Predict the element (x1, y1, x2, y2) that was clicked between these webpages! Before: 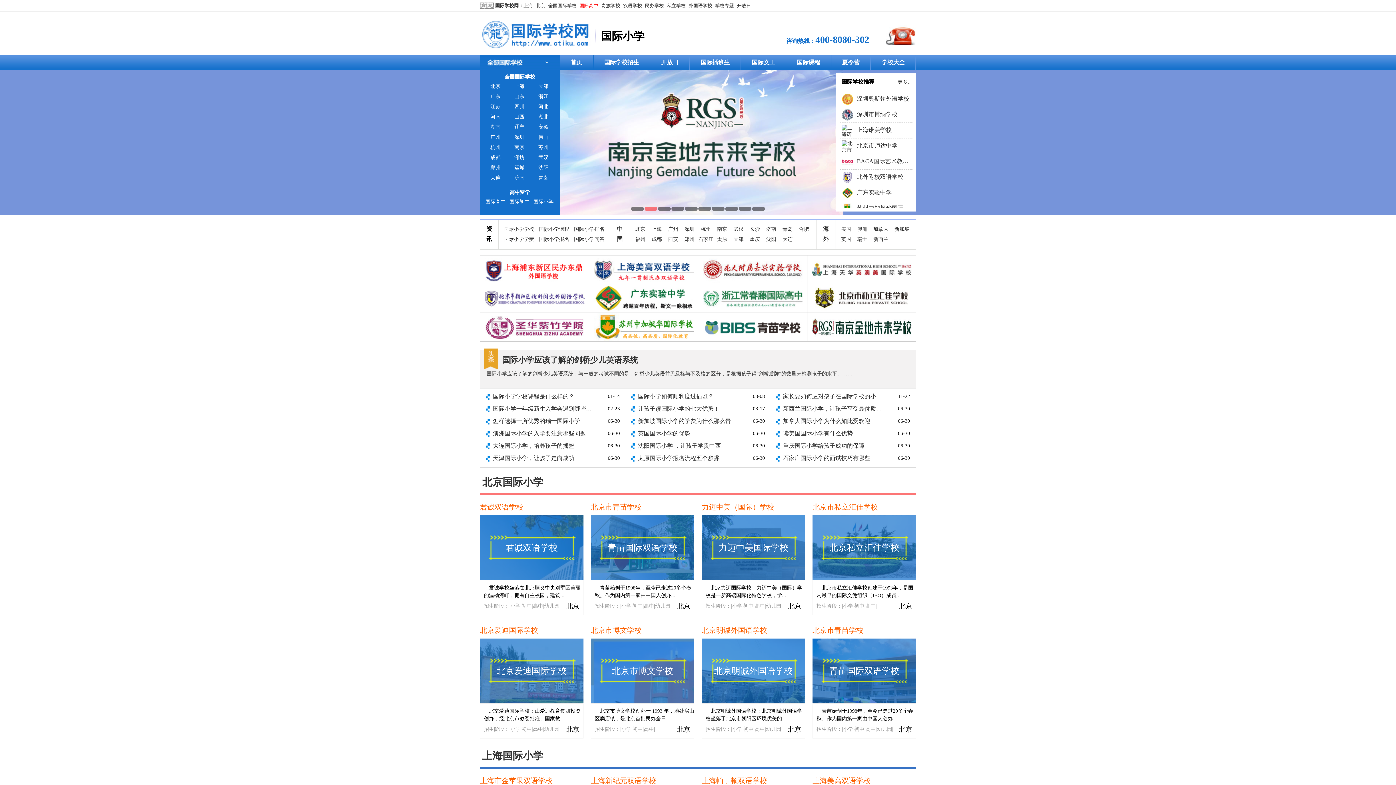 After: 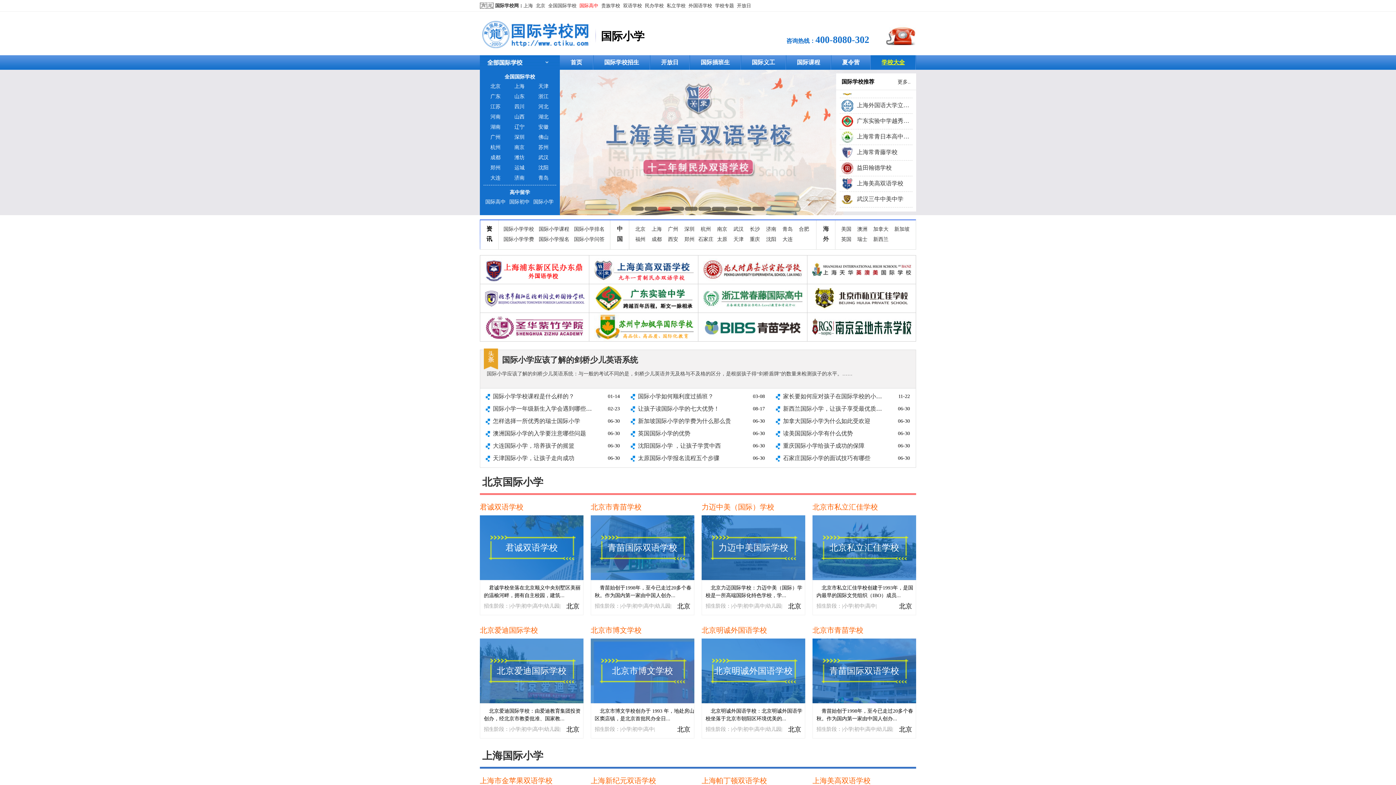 Action: label: 学校大全 bbox: (871, 55, 915, 69)